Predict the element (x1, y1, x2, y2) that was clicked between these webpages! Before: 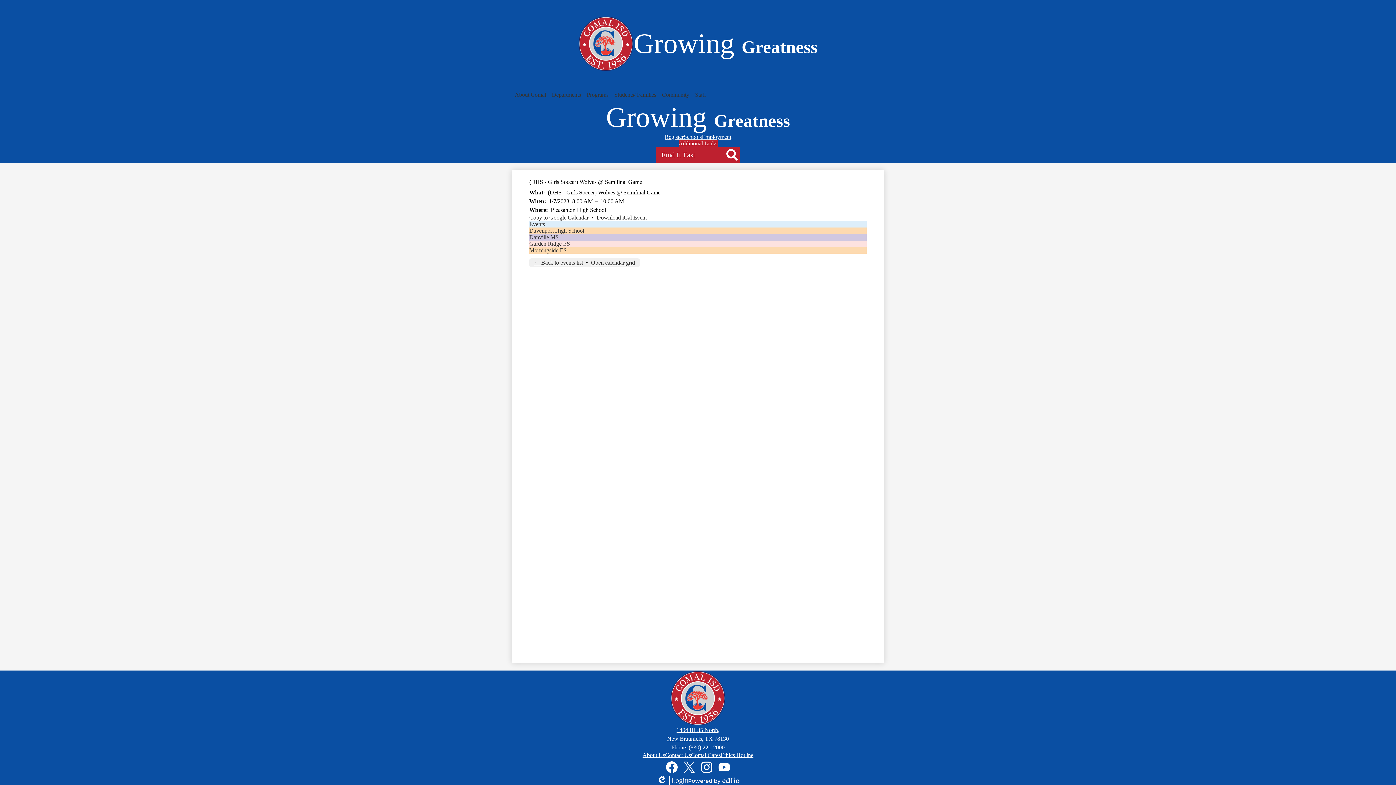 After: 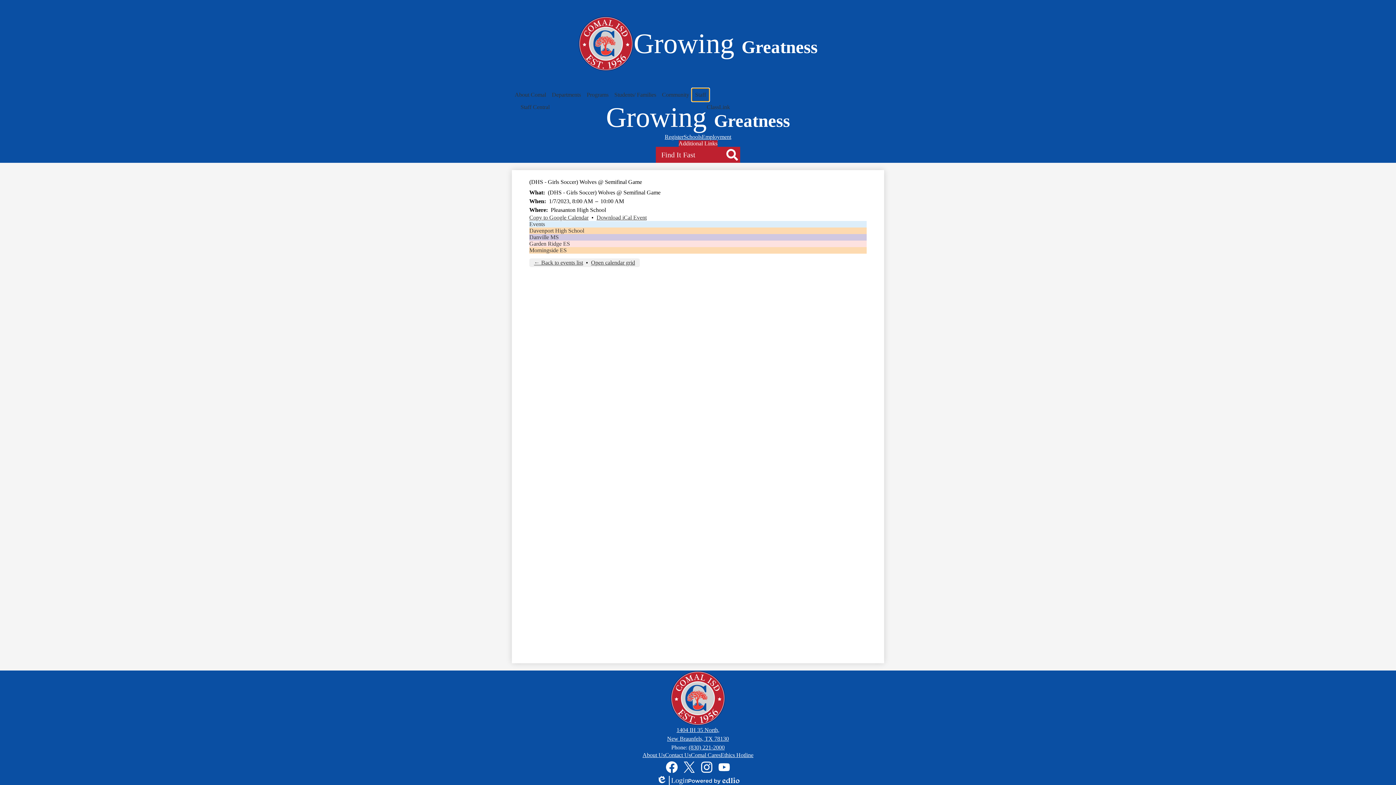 Action: bbox: (692, 88, 709, 101) label: Staff